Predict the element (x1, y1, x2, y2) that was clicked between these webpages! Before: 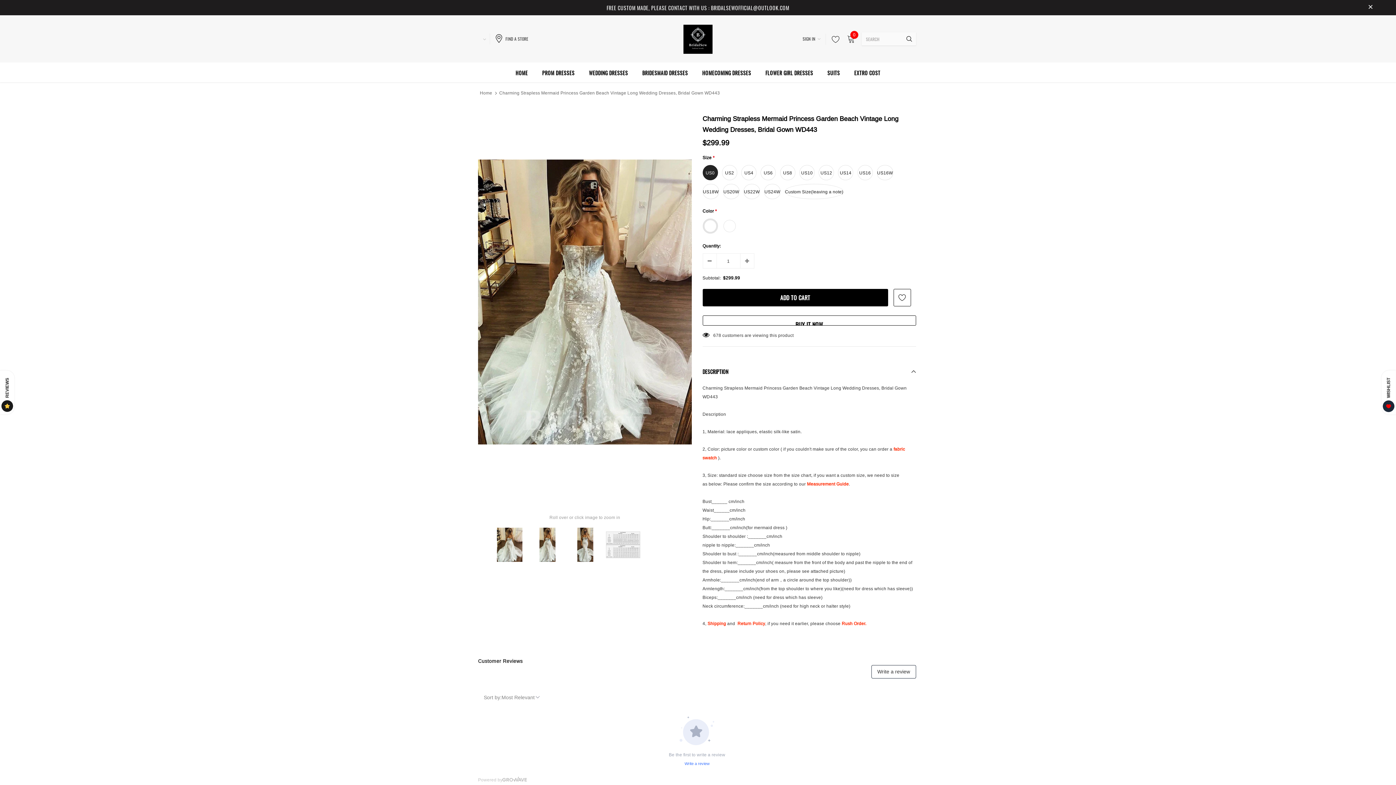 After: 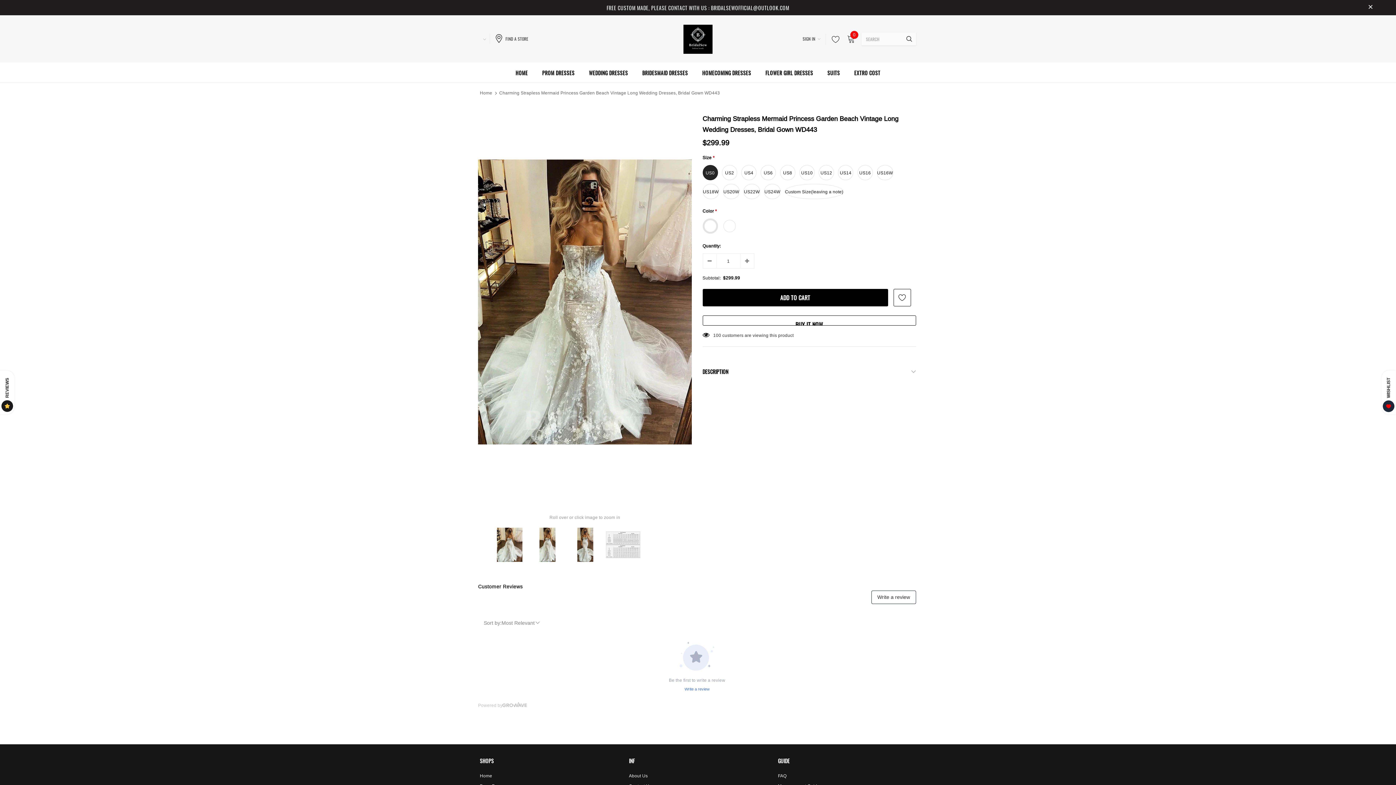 Action: bbox: (702, 362, 916, 380) label: DESCRIPTION